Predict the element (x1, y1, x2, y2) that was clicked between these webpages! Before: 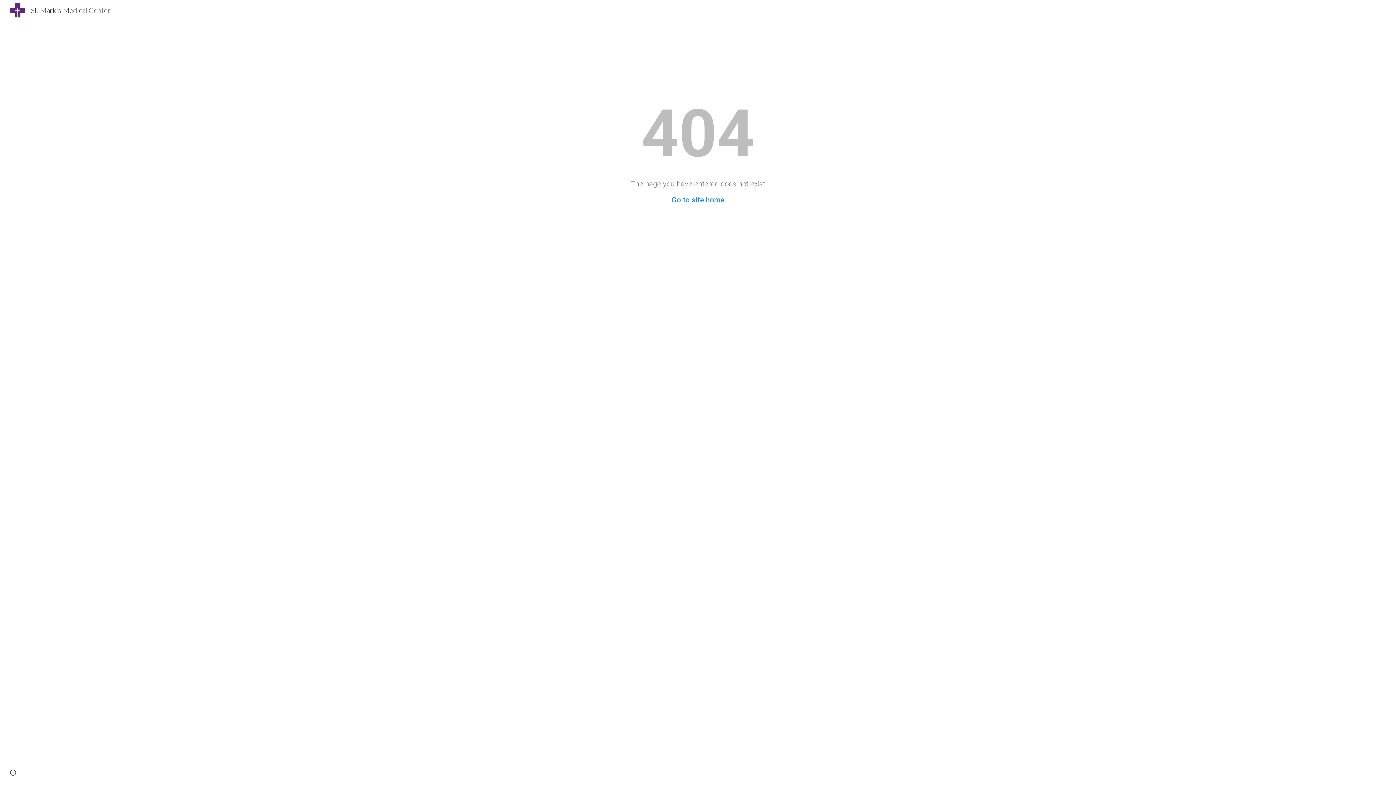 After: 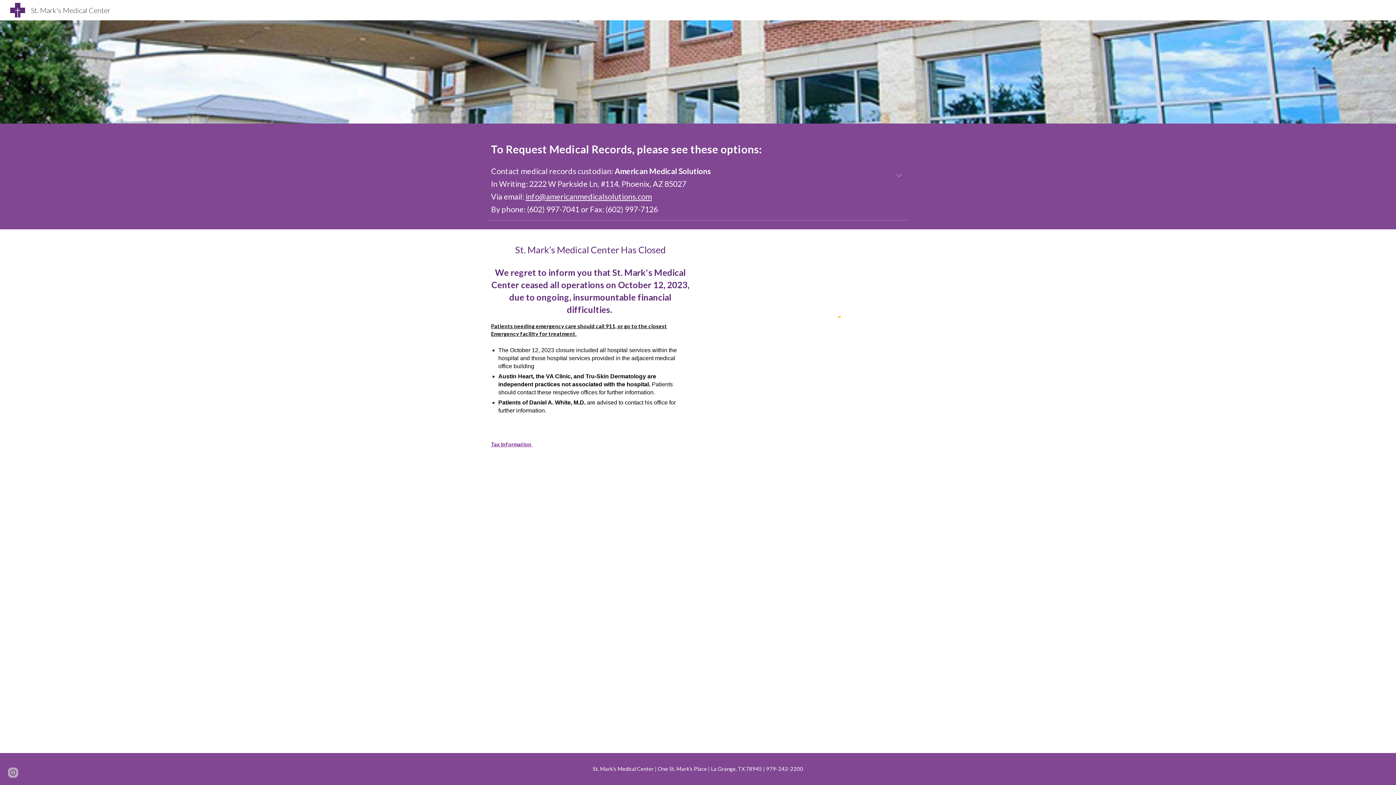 Action: label: Go to site home bbox: (671, 195, 724, 204)